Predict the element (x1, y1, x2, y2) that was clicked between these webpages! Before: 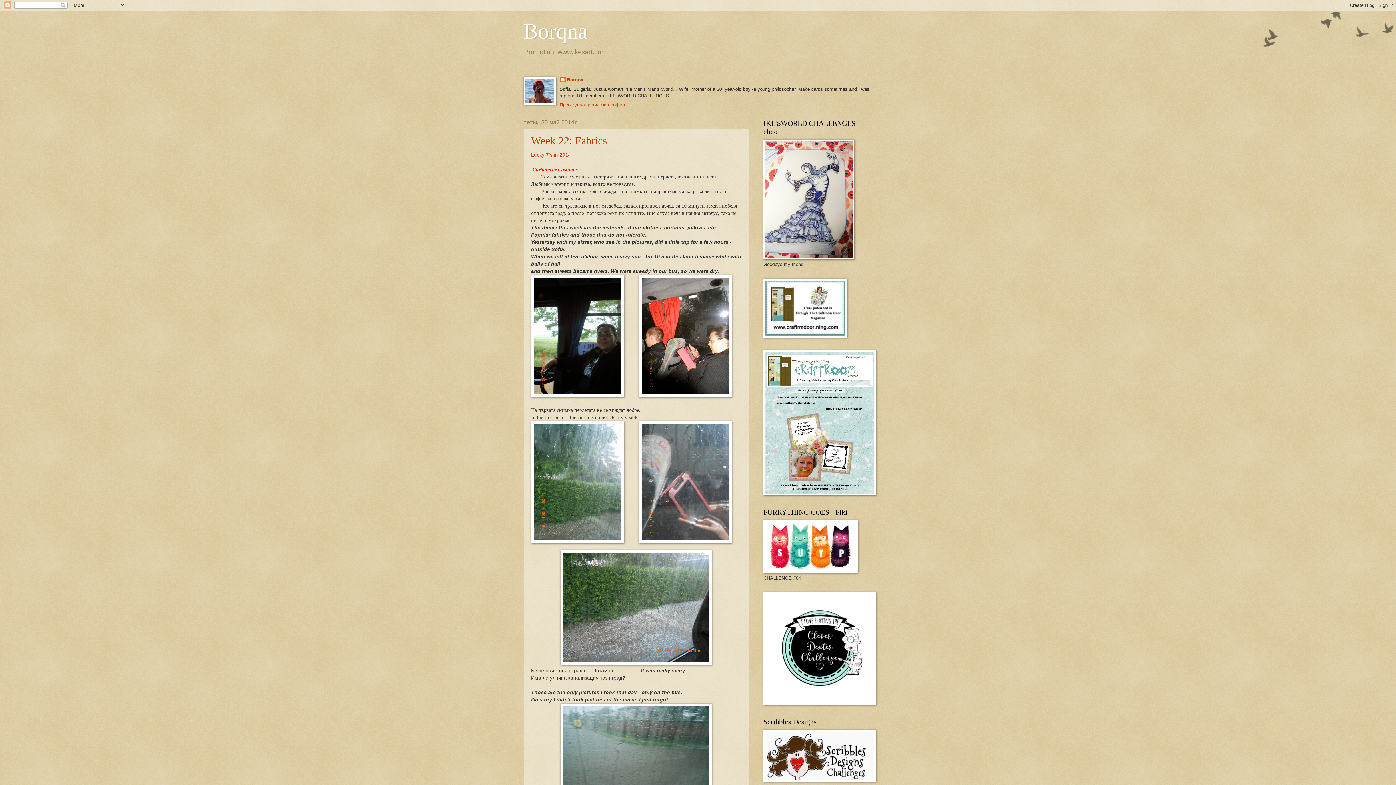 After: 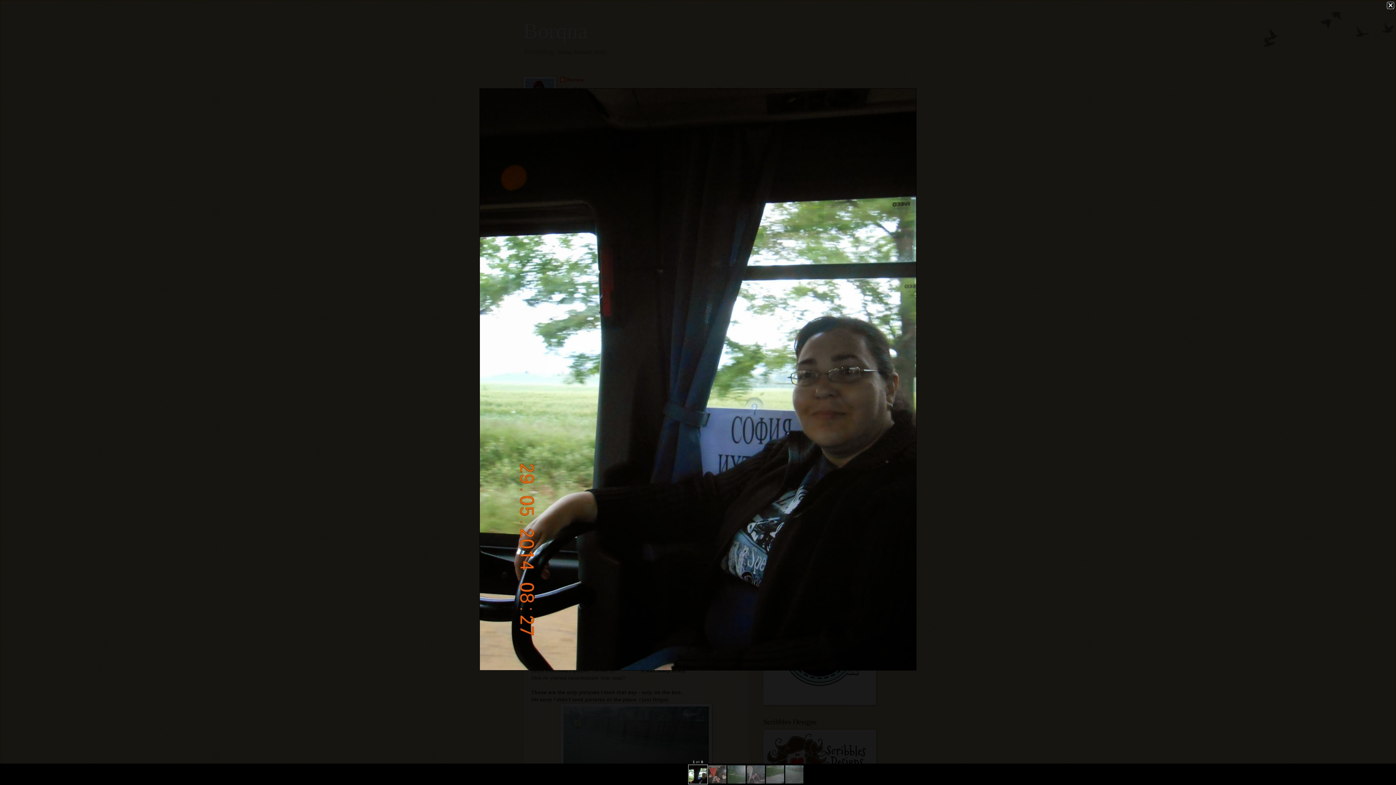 Action: bbox: (531, 275, 624, 399)